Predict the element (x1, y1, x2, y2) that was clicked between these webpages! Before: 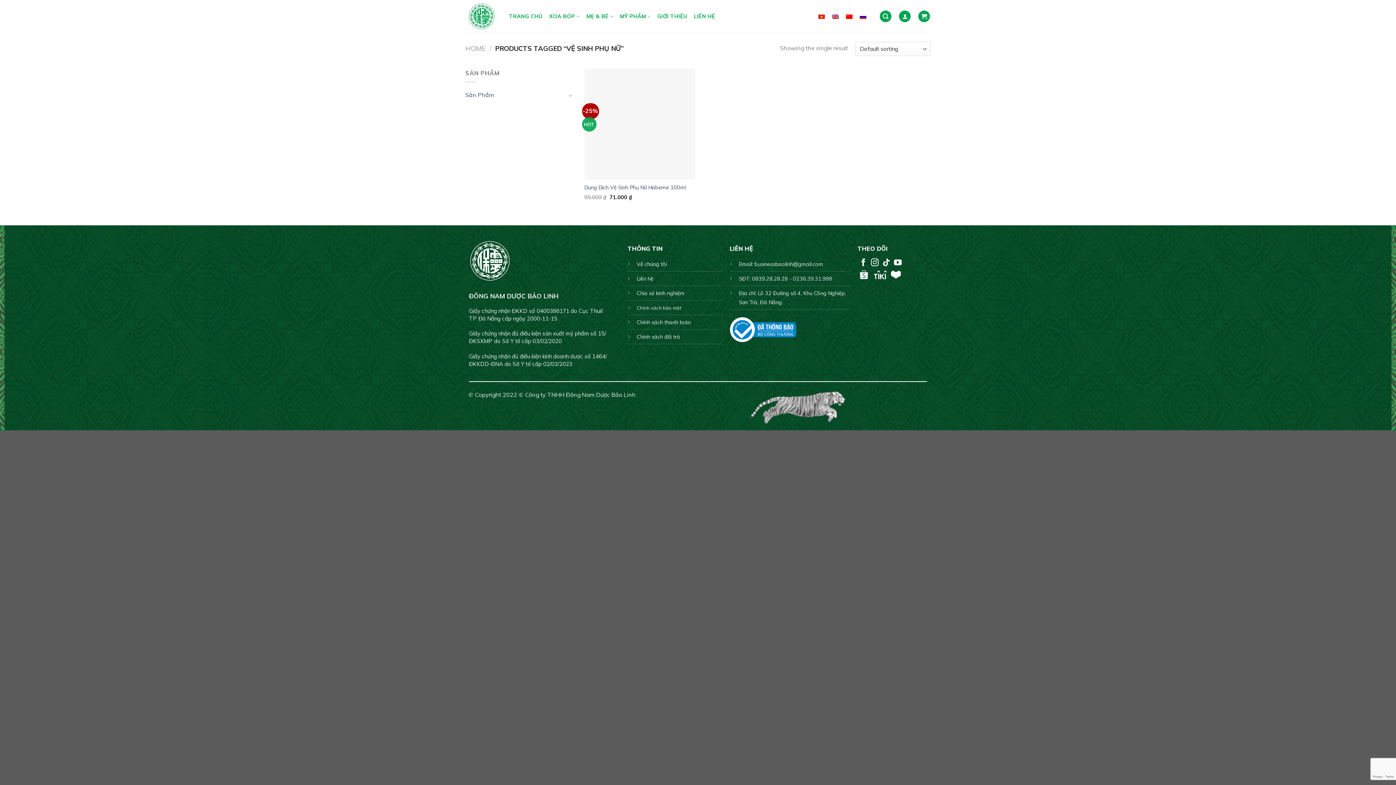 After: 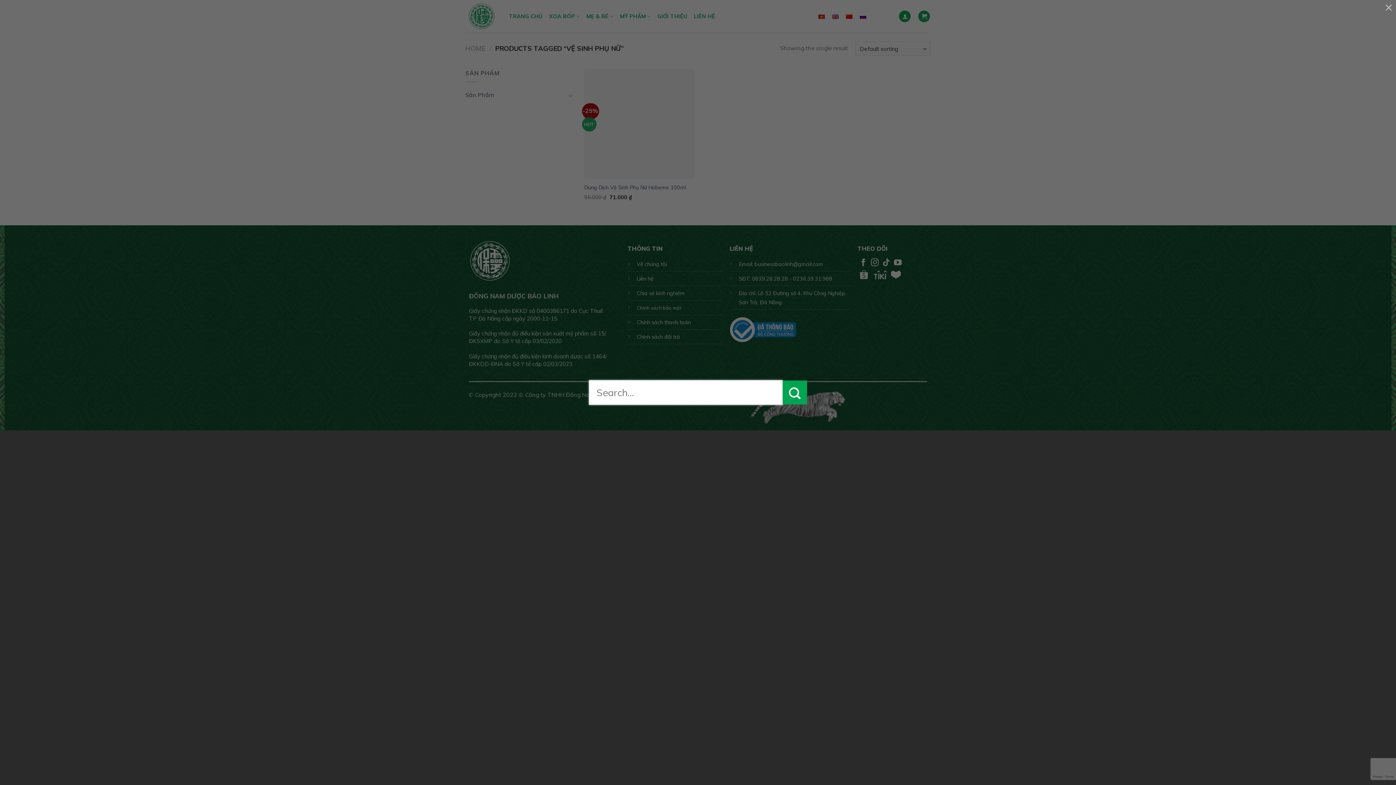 Action: label: Search bbox: (880, 10, 891, 22)